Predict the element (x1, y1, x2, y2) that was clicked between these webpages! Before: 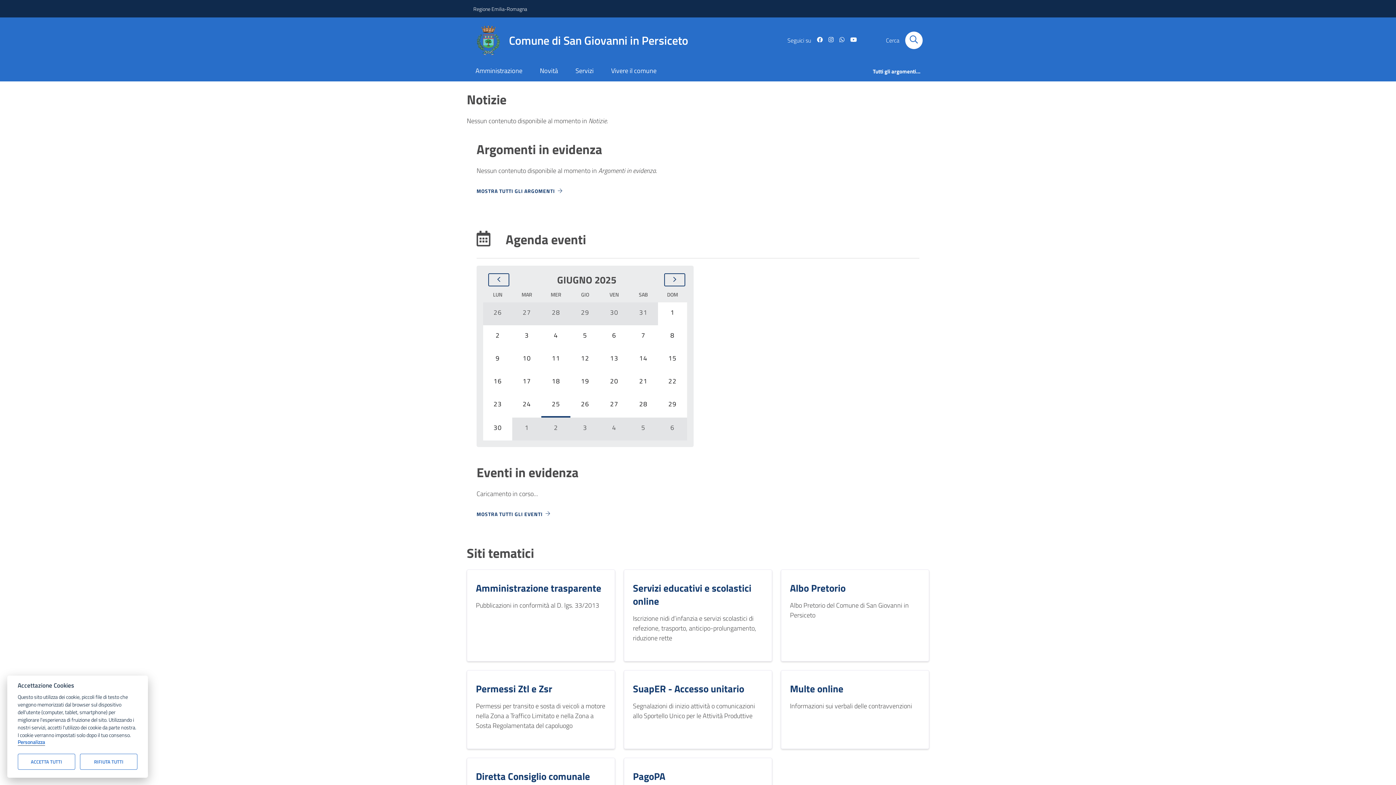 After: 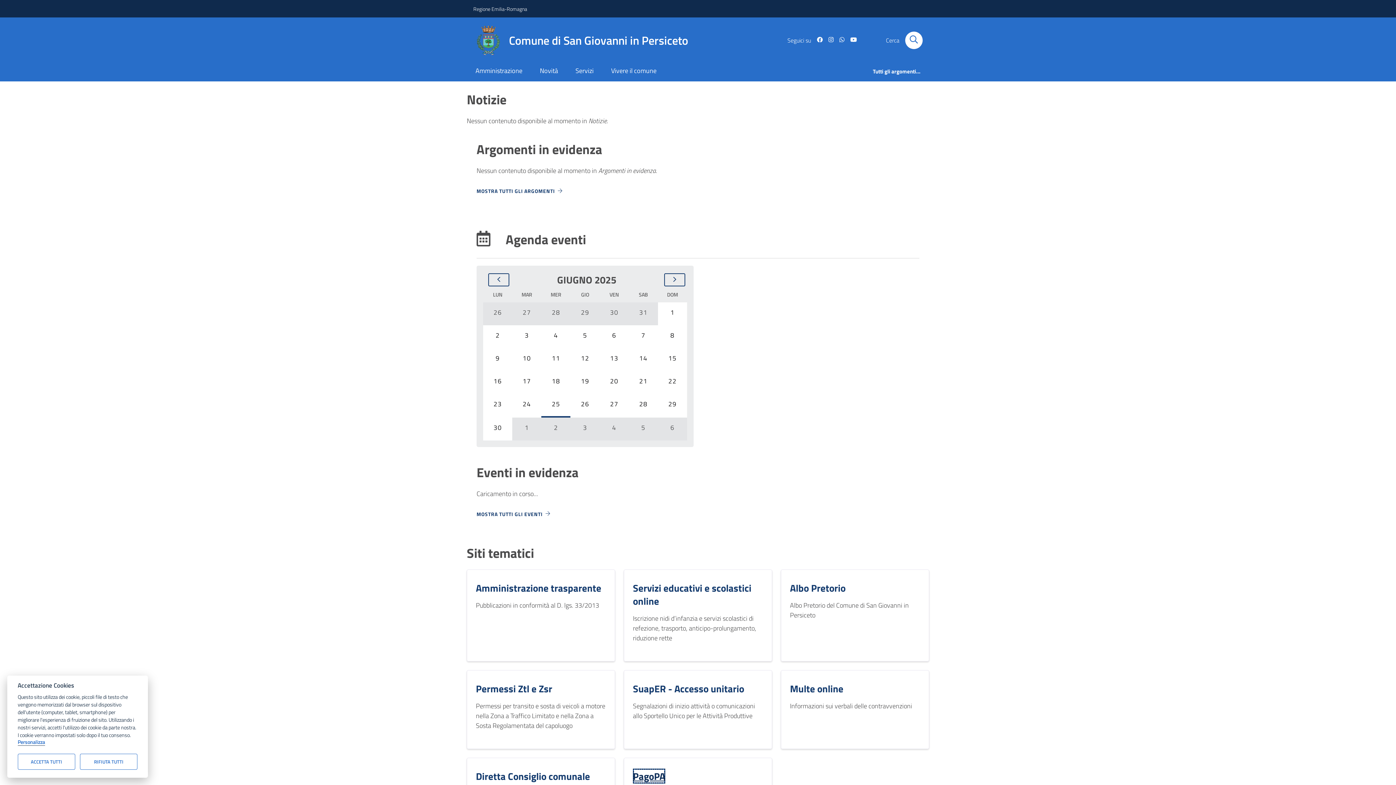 Action: label: PagoPA bbox: (633, 768, 665, 783)